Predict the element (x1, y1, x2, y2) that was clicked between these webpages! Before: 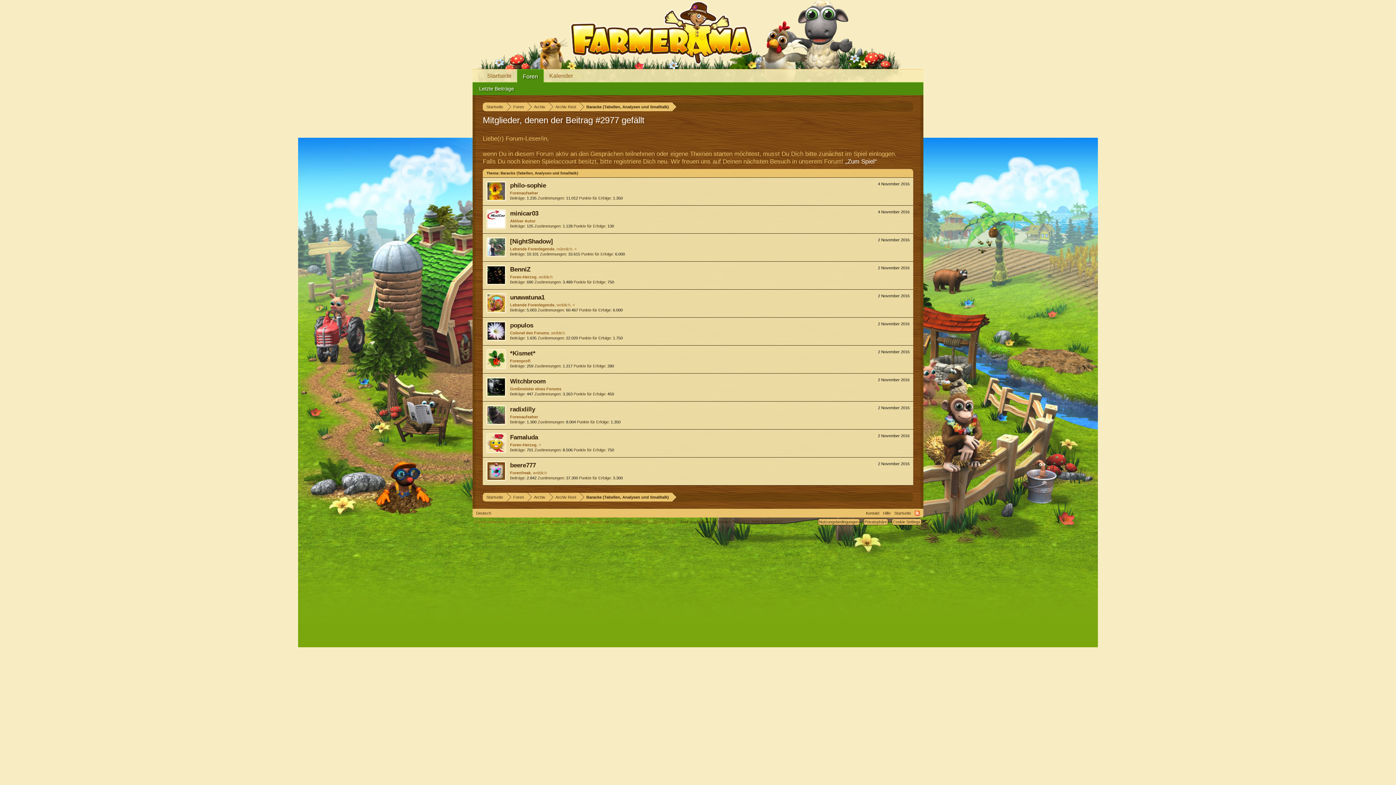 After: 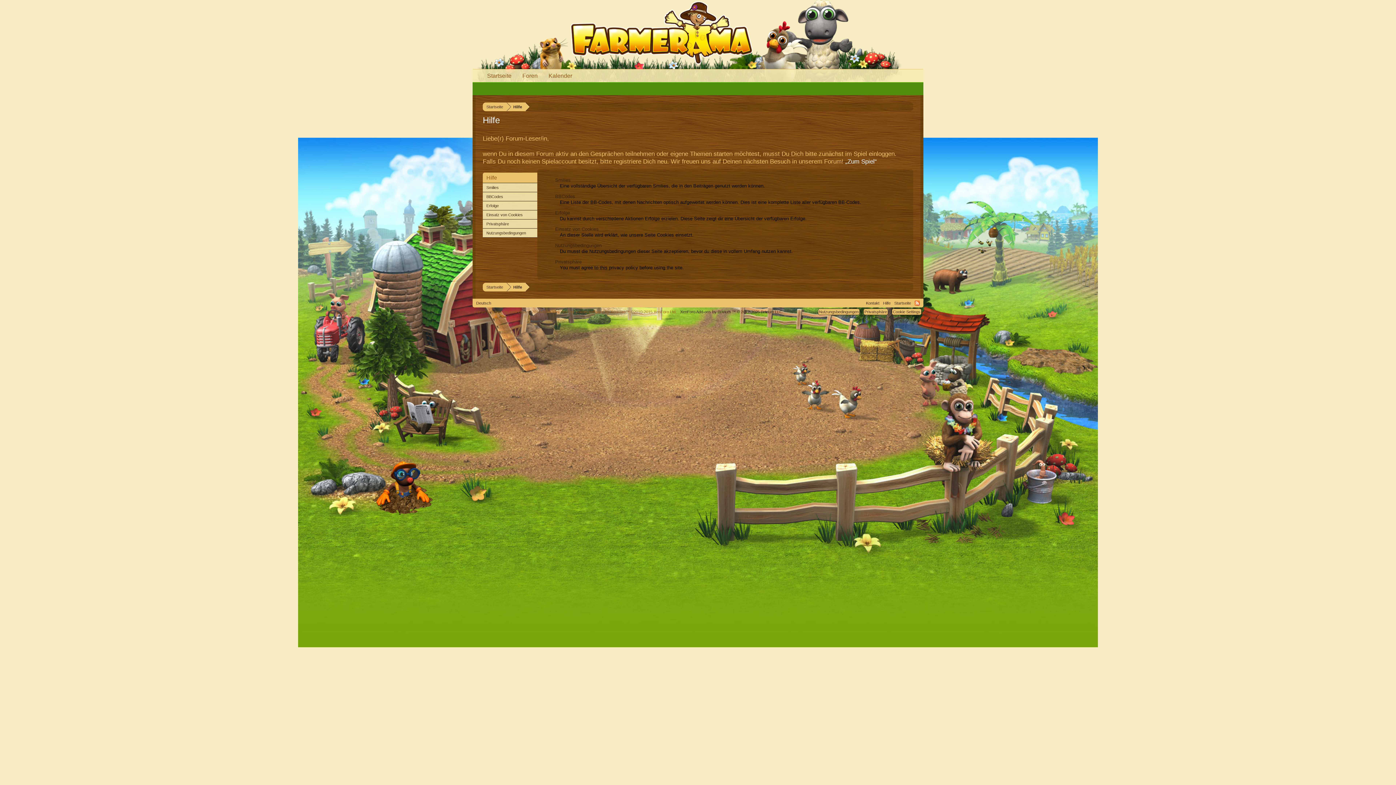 Action: label: Hilfe bbox: (881, 509, 892, 517)